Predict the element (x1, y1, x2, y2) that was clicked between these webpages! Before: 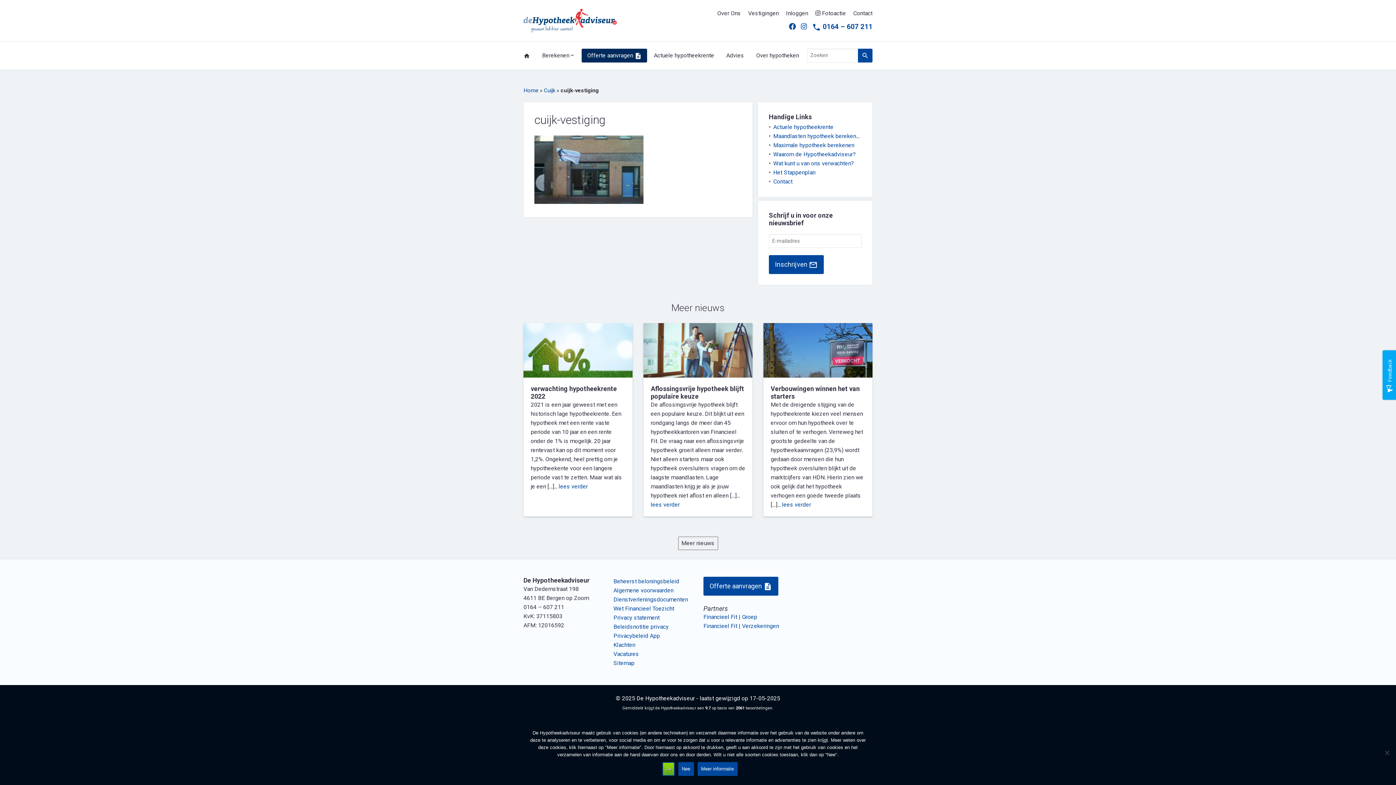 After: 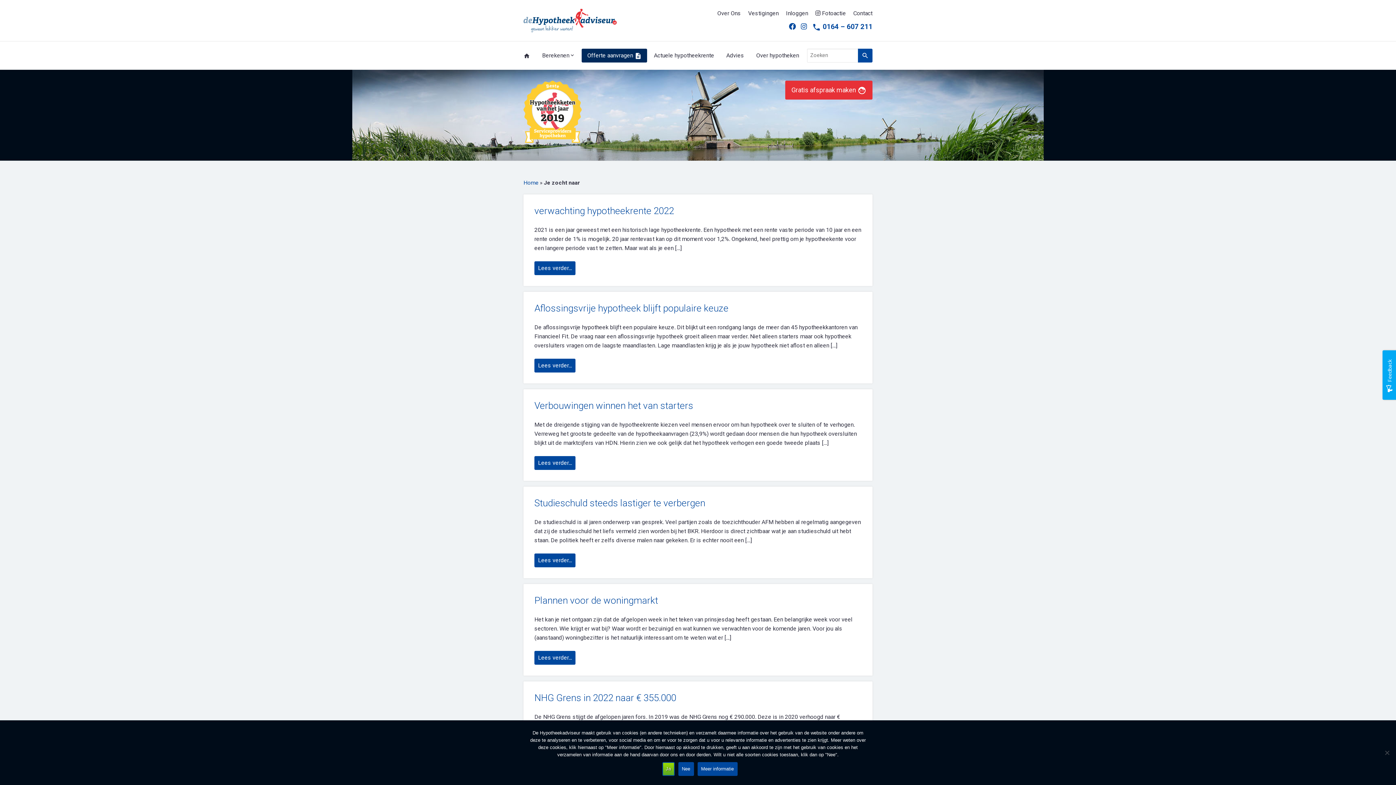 Action: label: search bbox: (858, 48, 872, 62)